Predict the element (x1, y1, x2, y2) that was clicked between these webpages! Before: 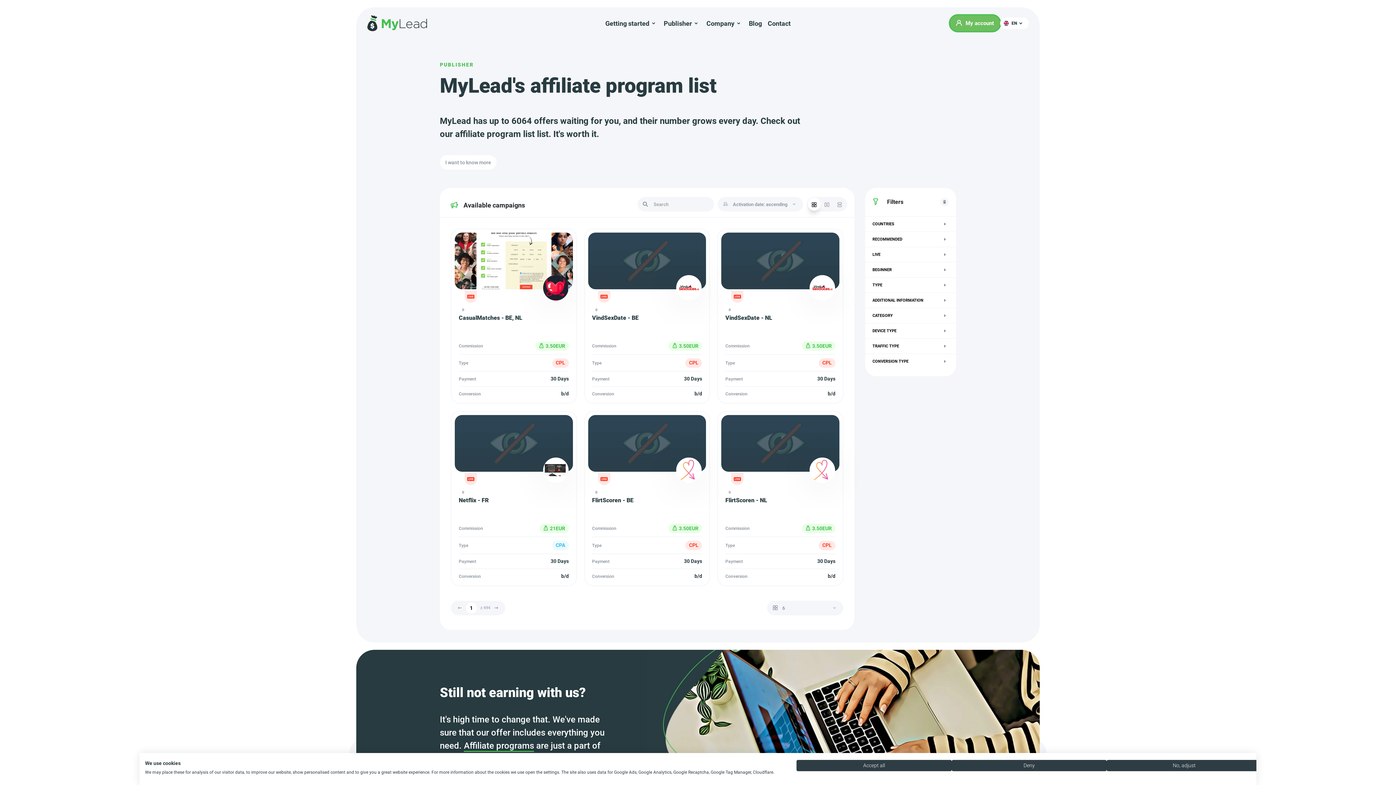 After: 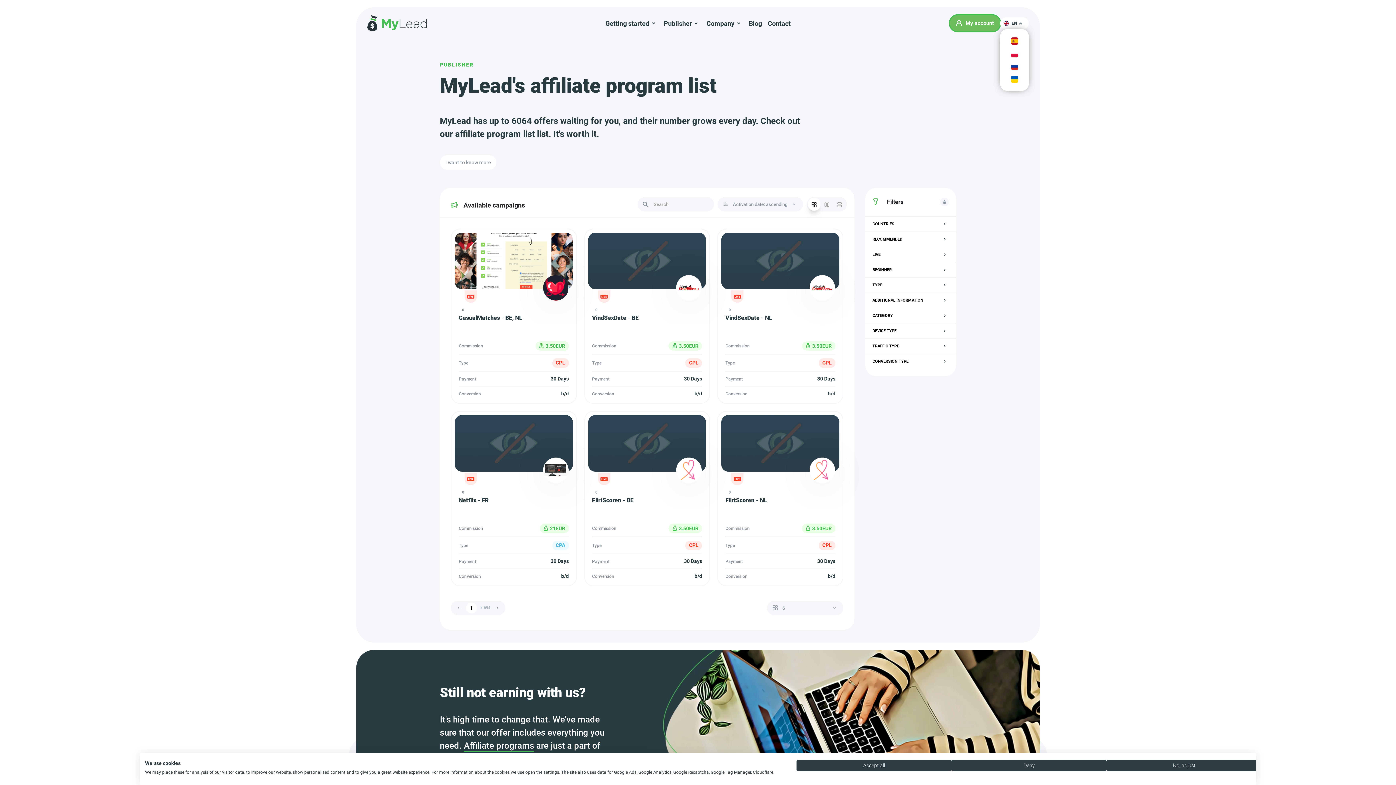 Action: label: EN bbox: (1000, 17, 1029, 29)